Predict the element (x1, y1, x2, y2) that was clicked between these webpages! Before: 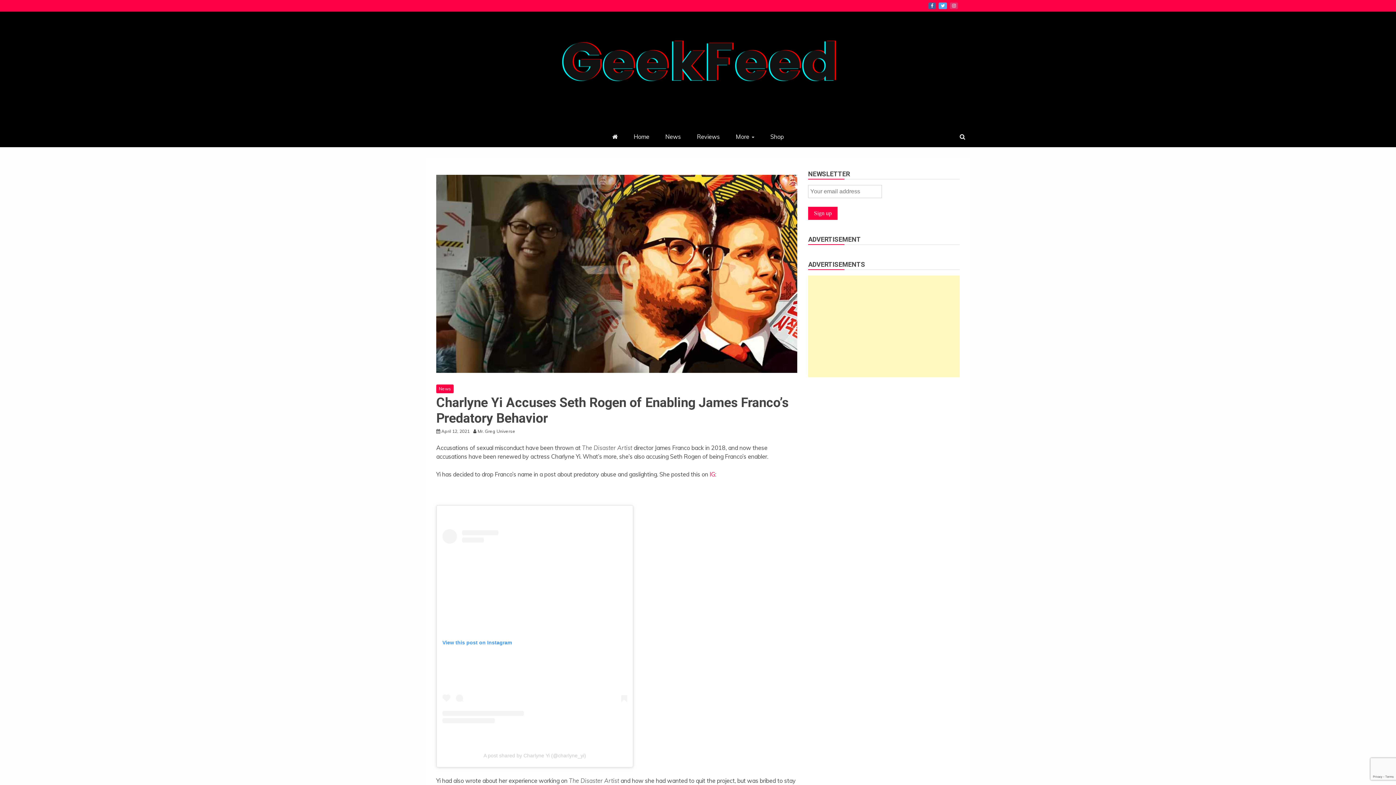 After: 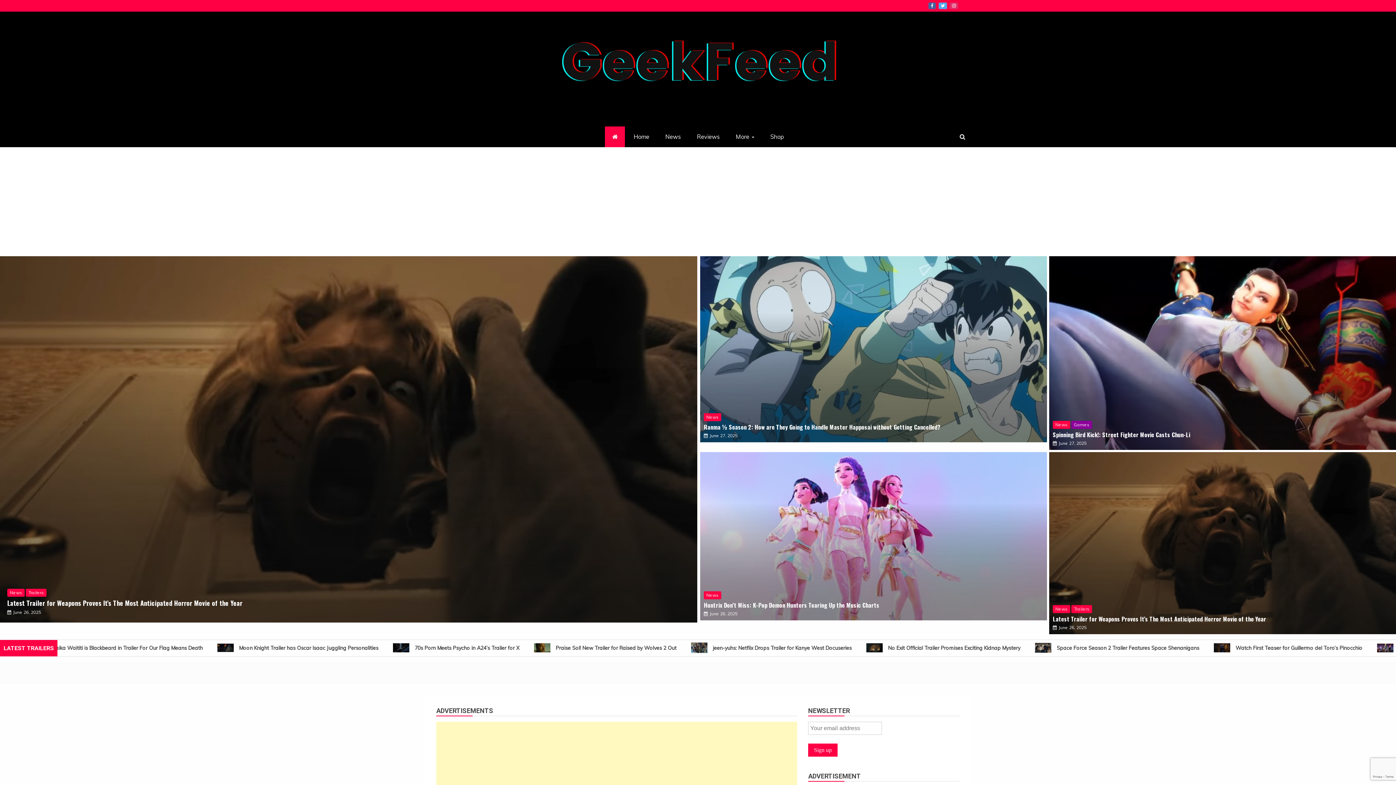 Action: bbox: (605, 126, 625, 147)